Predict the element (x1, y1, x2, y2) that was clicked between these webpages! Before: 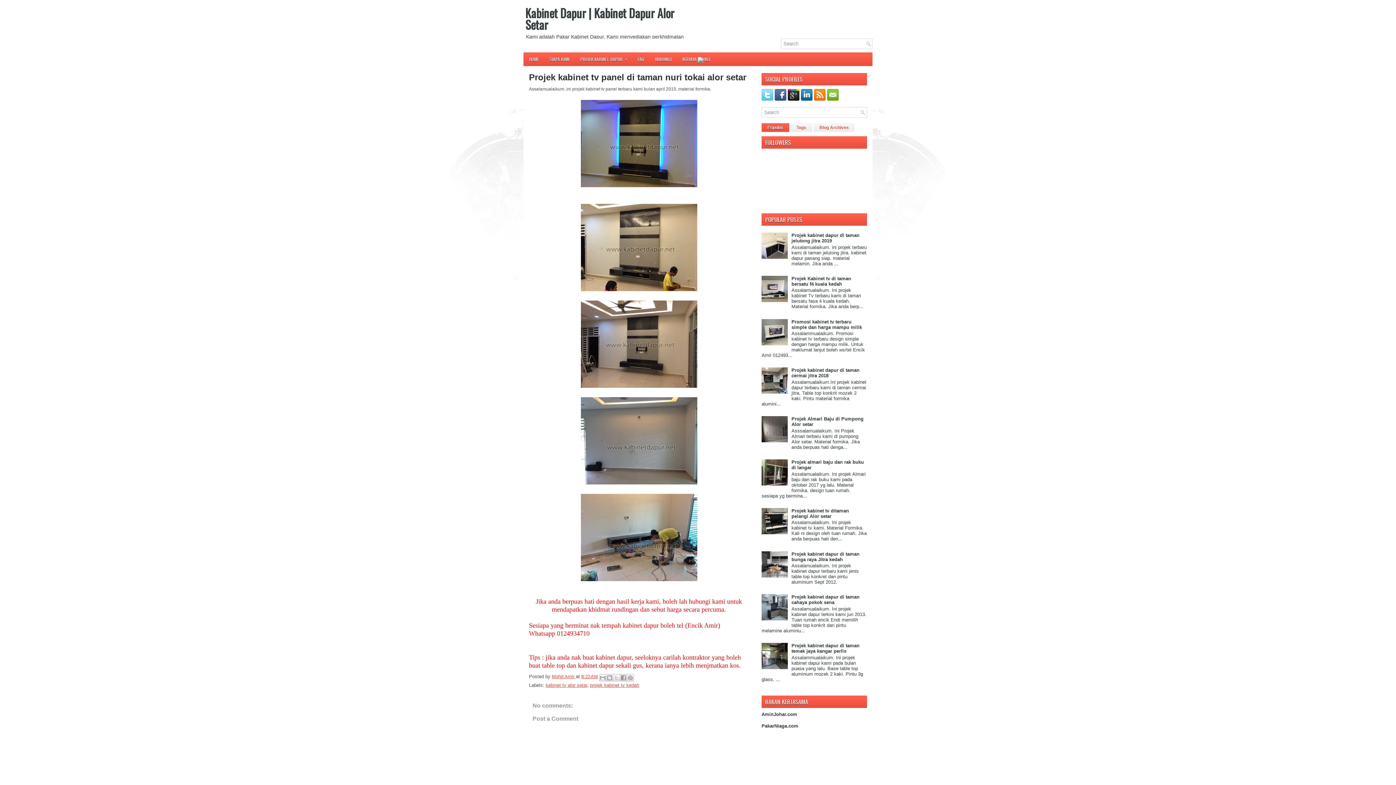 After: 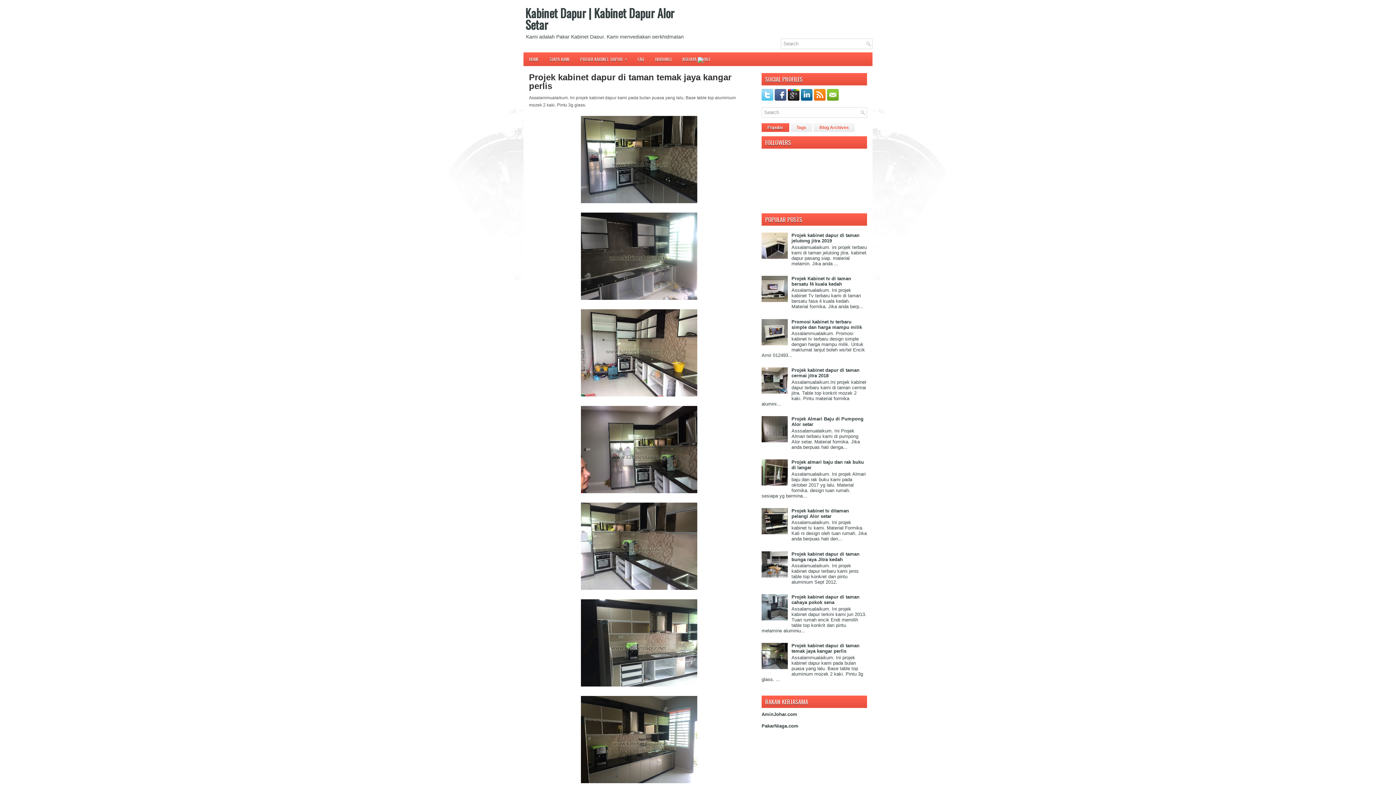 Action: bbox: (791, 643, 859, 654) label: Projek kabinet dapur di taman temak jaya kangar perlis